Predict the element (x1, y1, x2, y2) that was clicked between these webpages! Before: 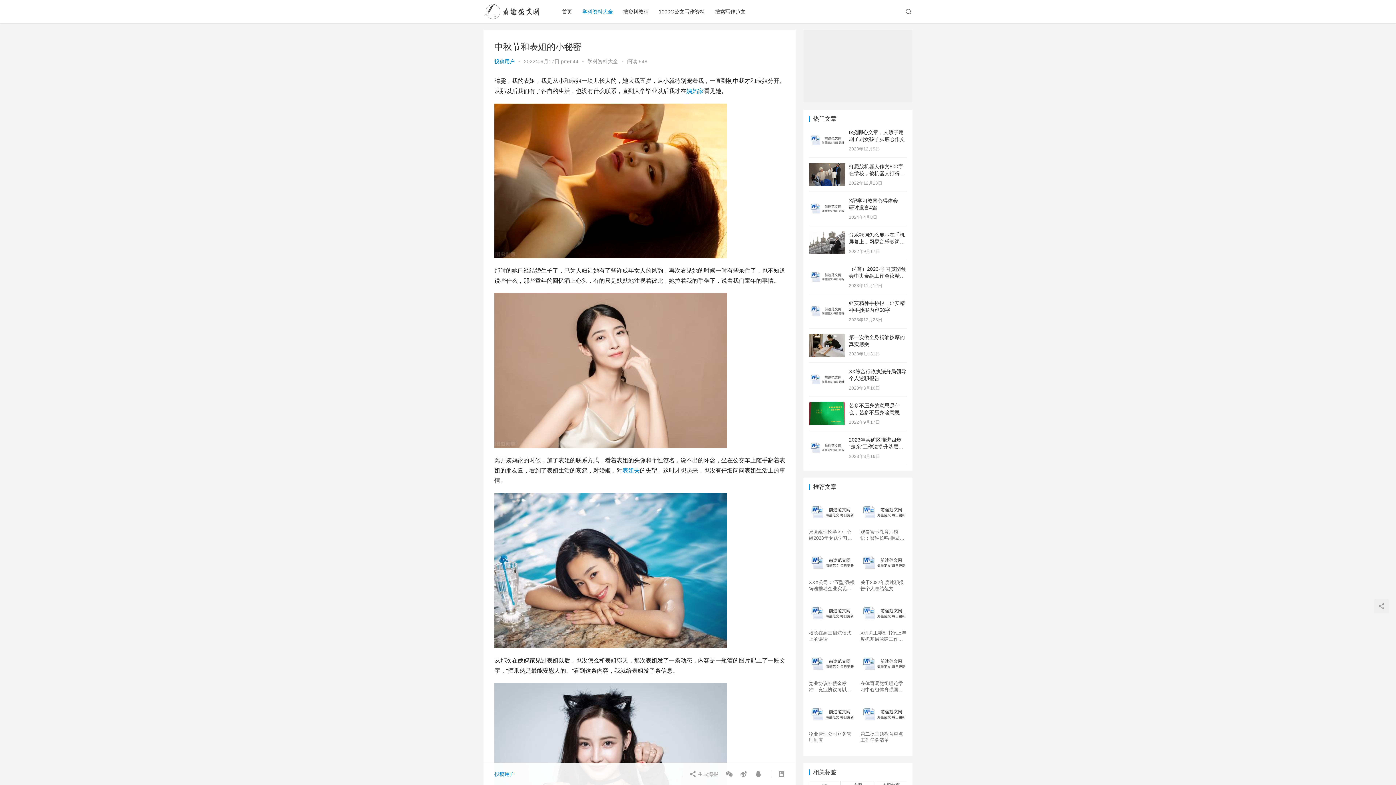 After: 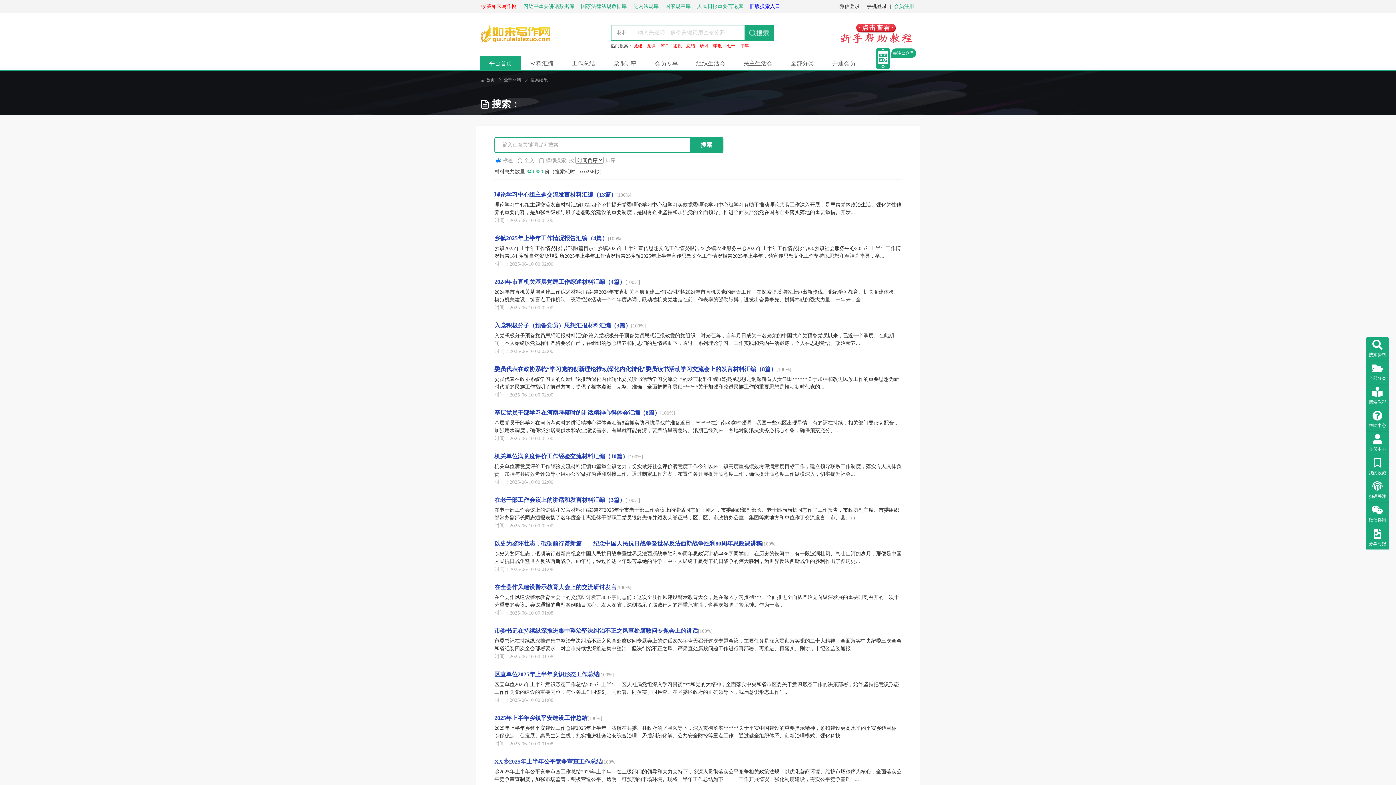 Action: bbox: (710, 0, 750, 23) label: 搜索写作范文